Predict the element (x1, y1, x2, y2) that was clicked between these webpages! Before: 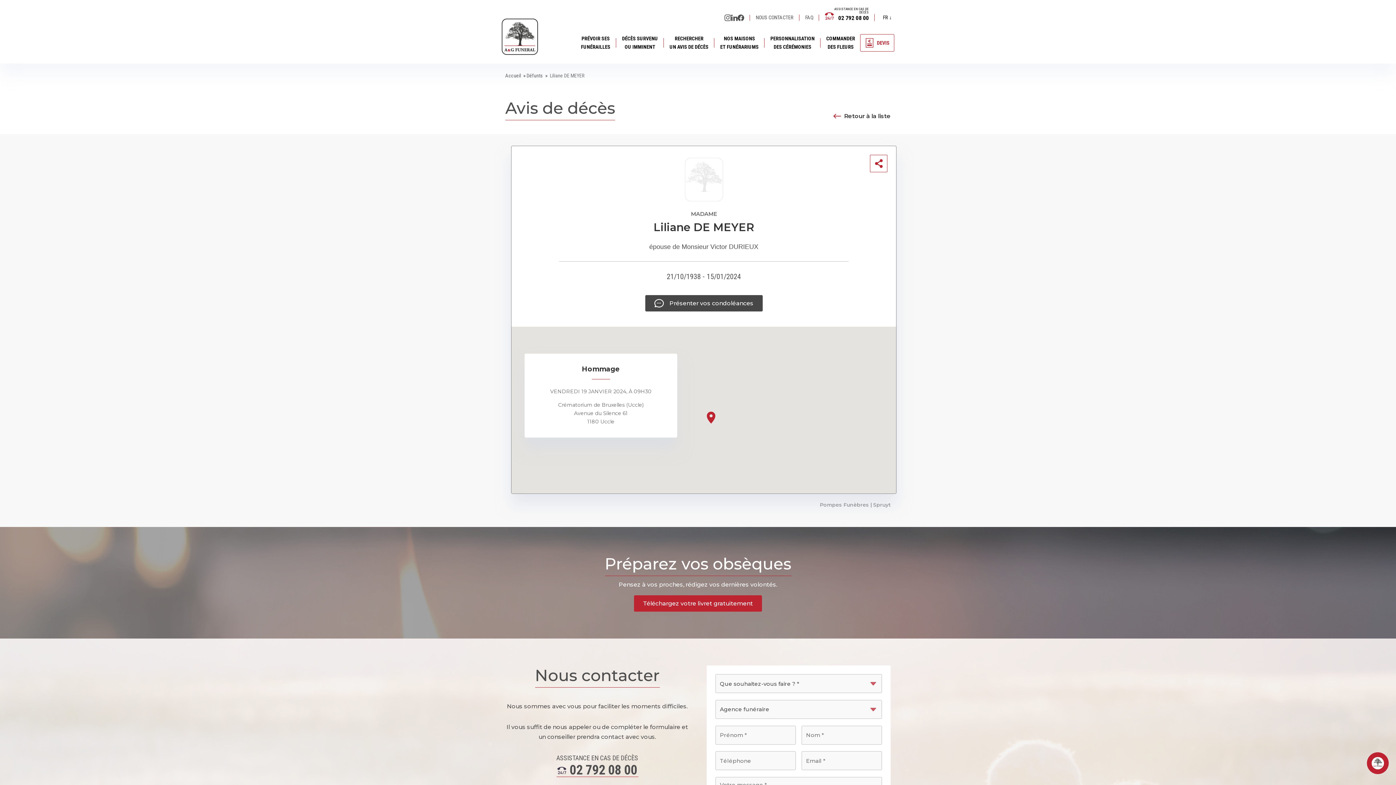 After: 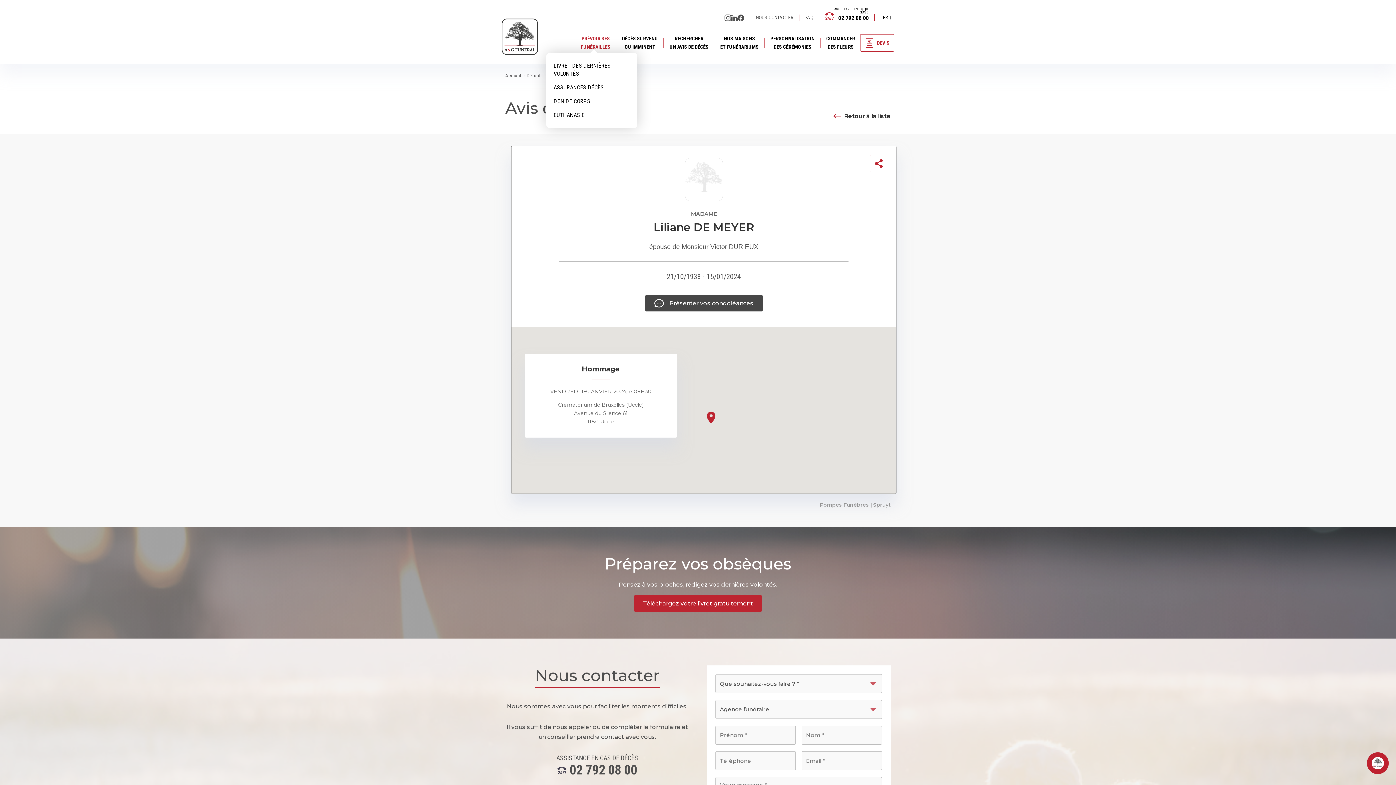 Action: label: PRÉVOIR SES
FUNÉRAILLES bbox: (581, 30, 610, 54)